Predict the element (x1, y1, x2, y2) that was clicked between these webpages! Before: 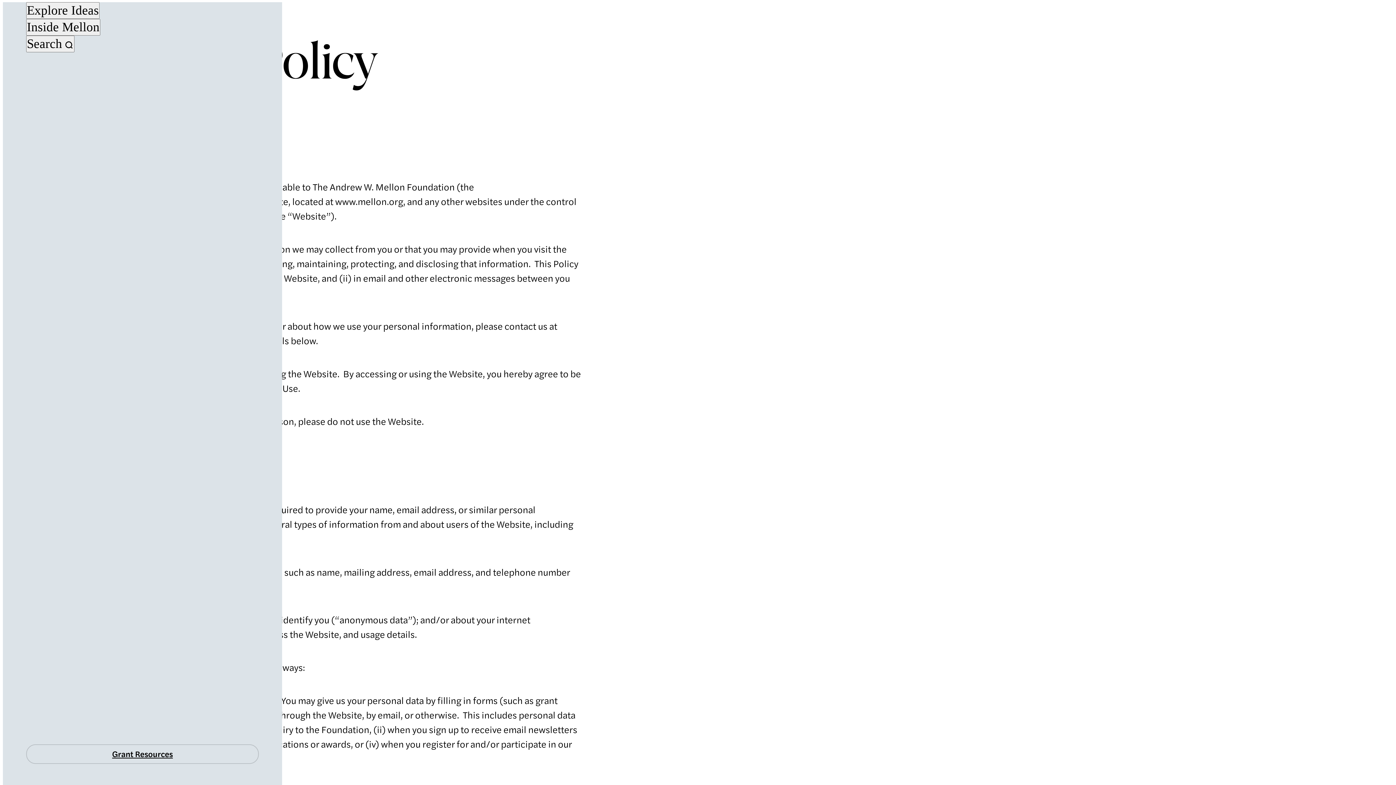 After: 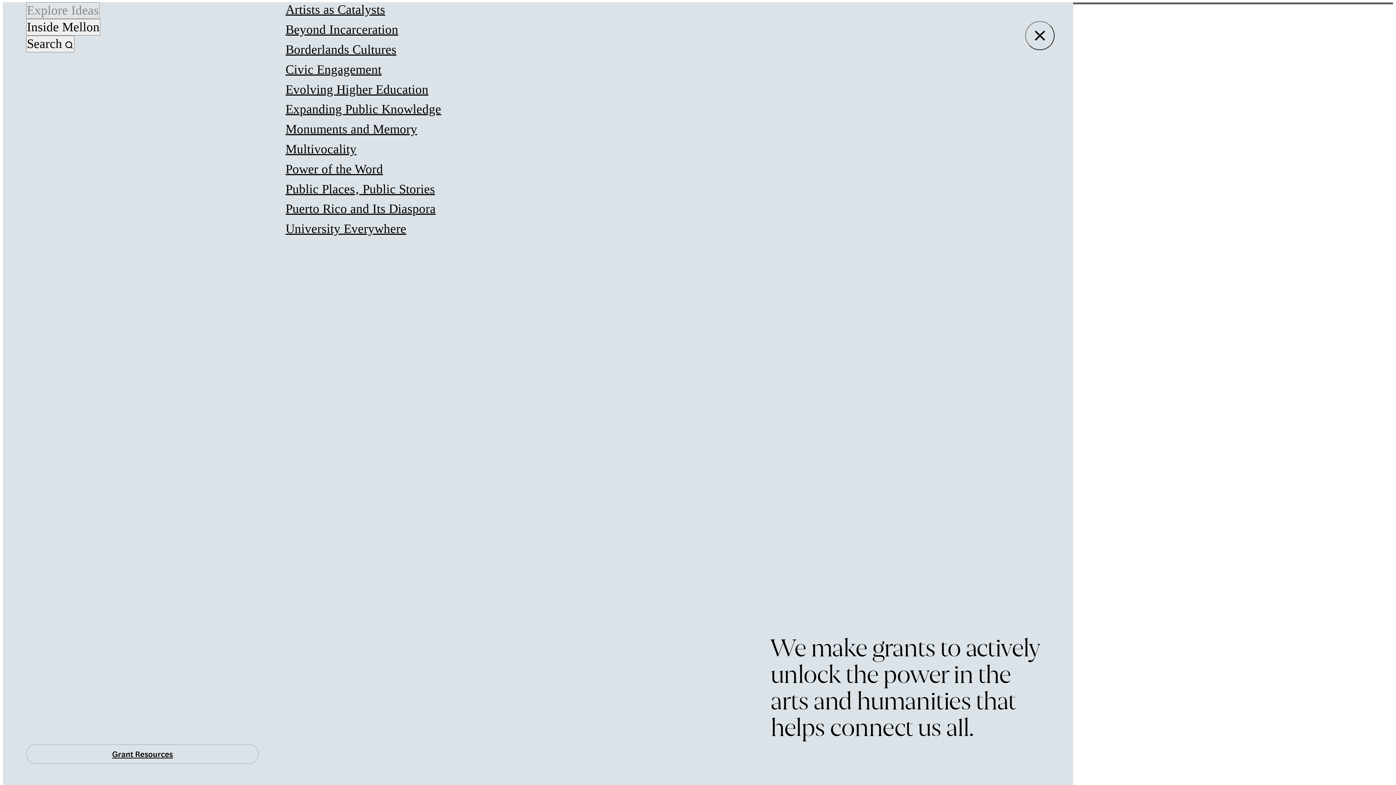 Action: label: Explore Ideas bbox: (26, 2, 99, 19)